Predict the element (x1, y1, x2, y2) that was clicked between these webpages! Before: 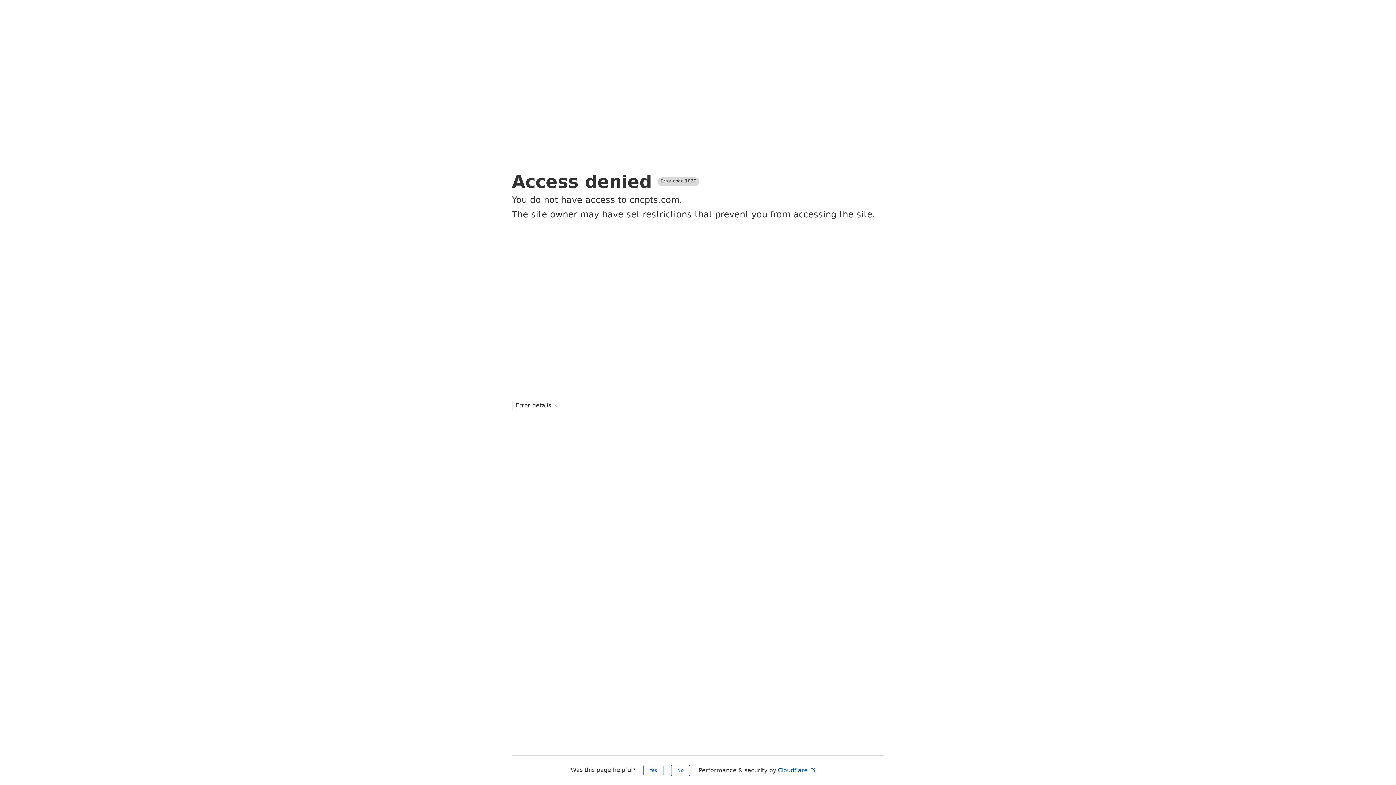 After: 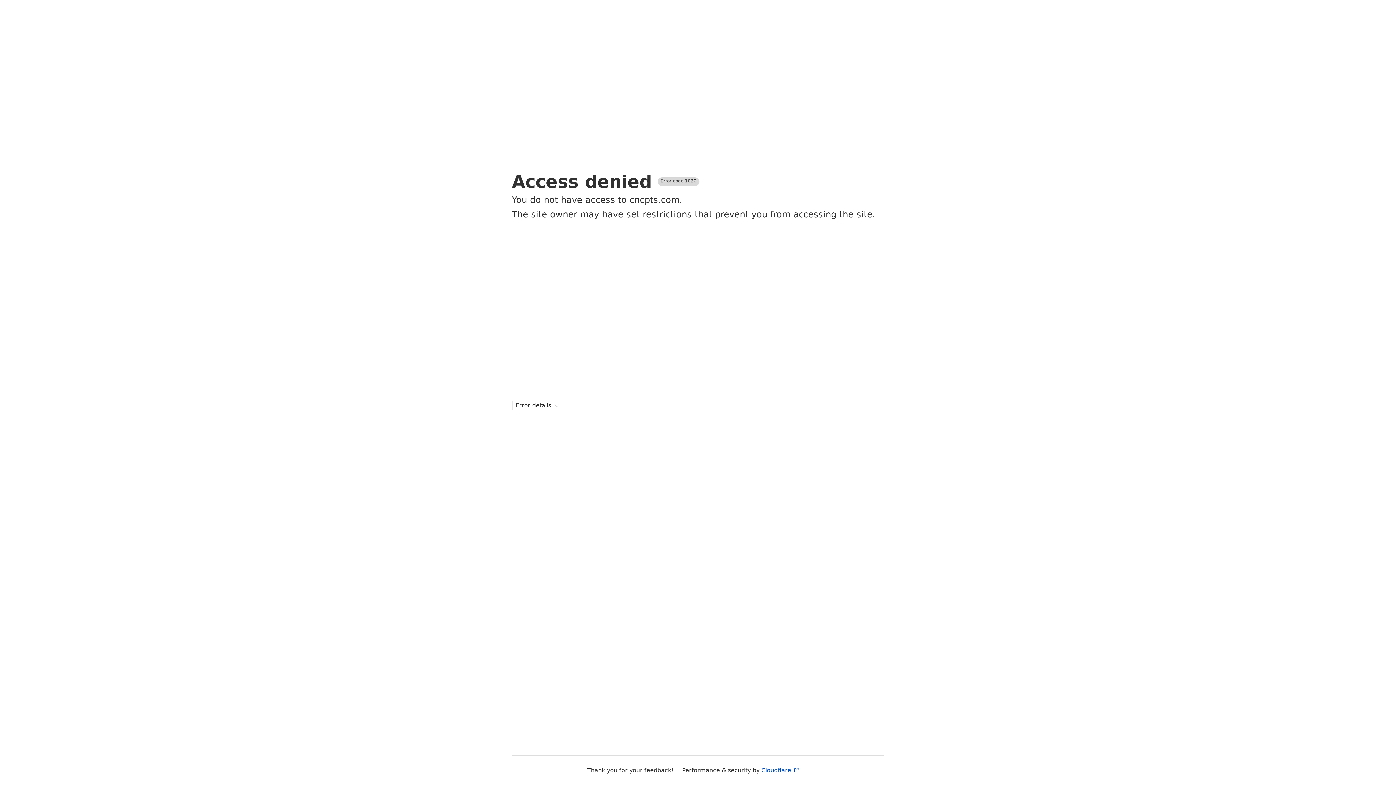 Action: bbox: (643, 765, 663, 776) label: Yes